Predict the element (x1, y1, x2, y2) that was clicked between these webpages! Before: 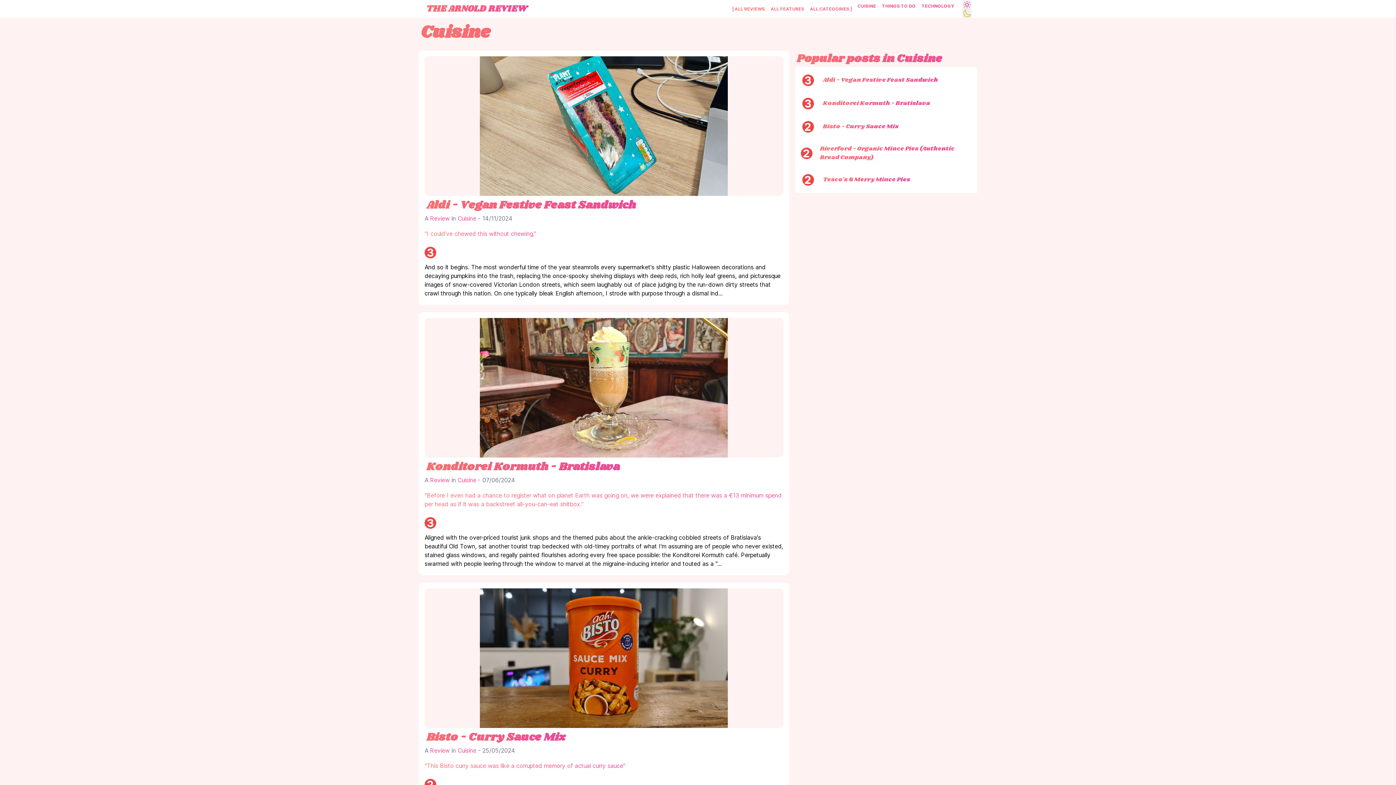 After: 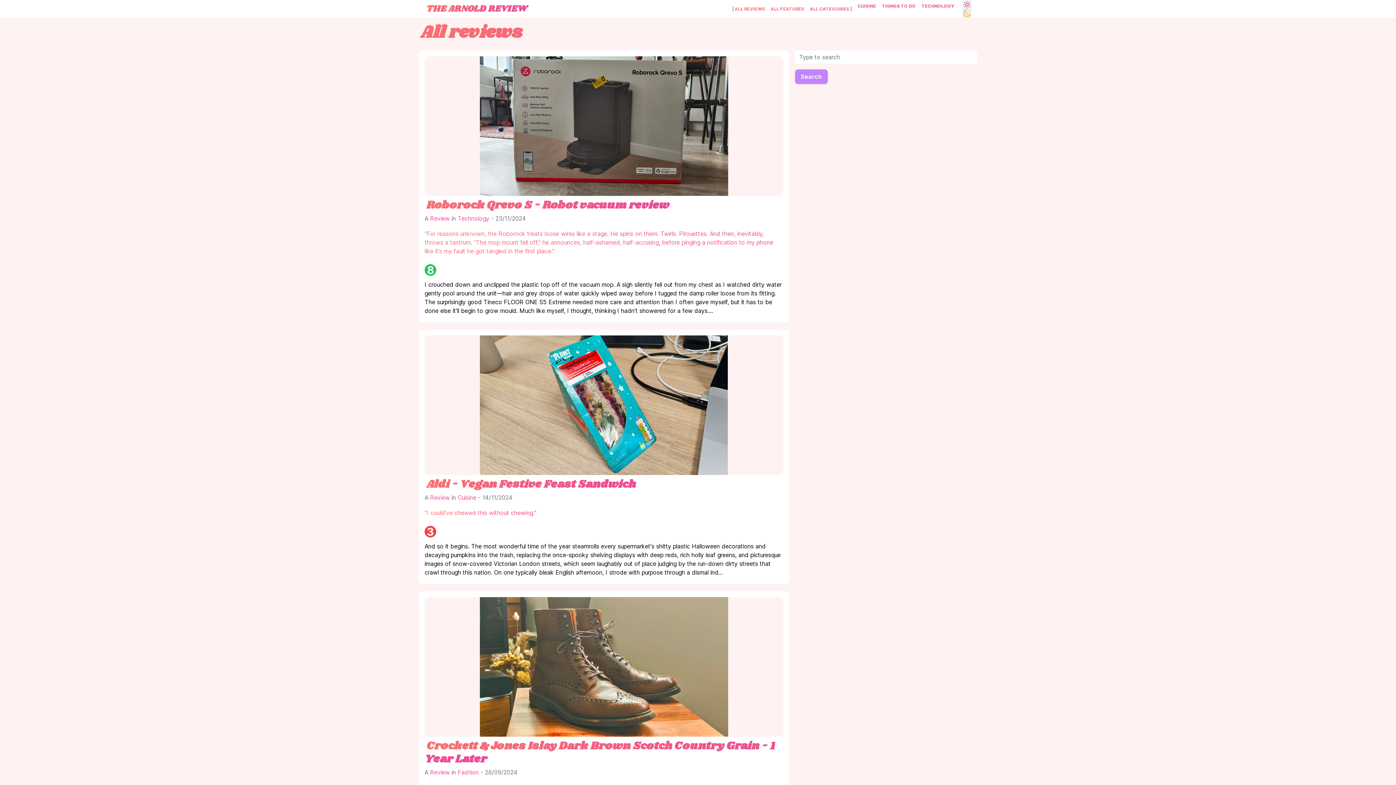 Action: label: Review bbox: (430, 214, 449, 222)